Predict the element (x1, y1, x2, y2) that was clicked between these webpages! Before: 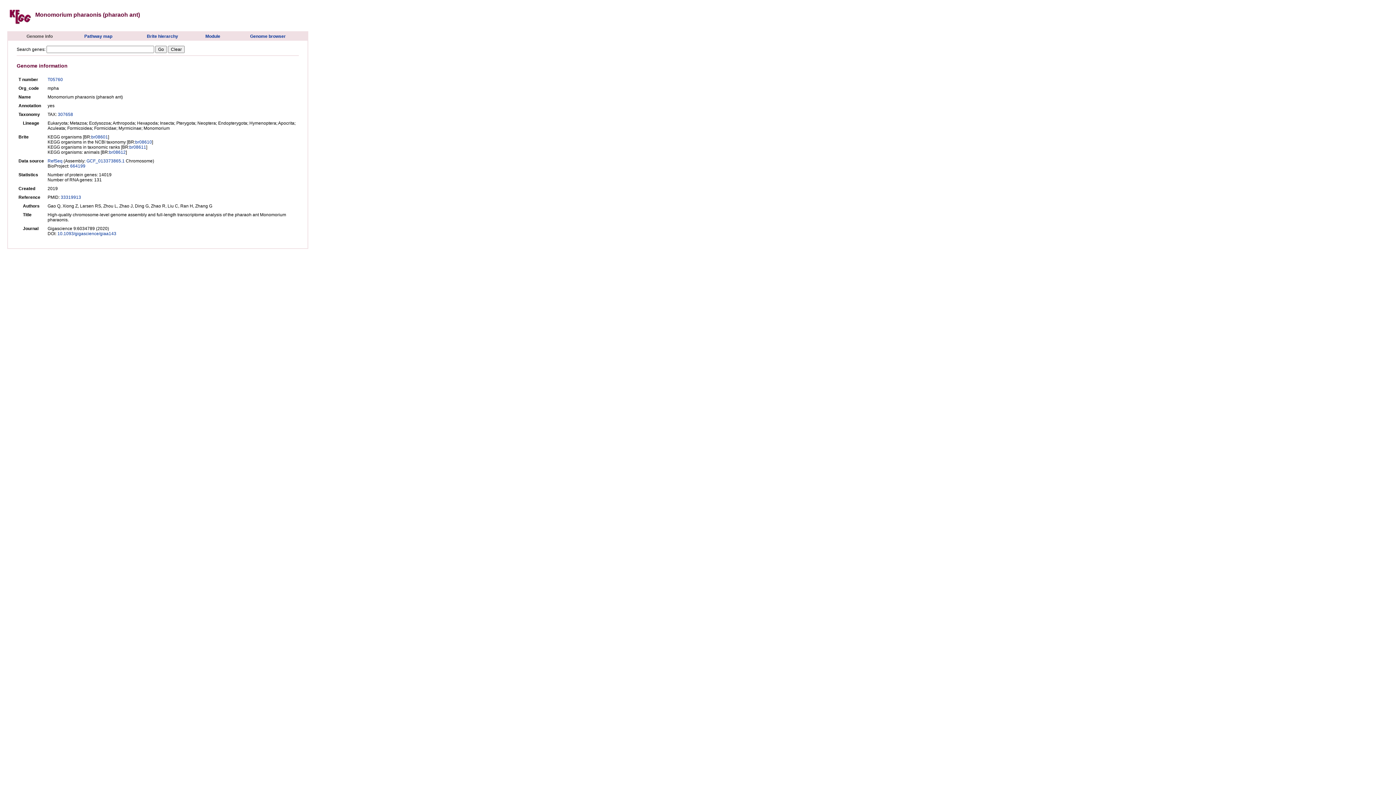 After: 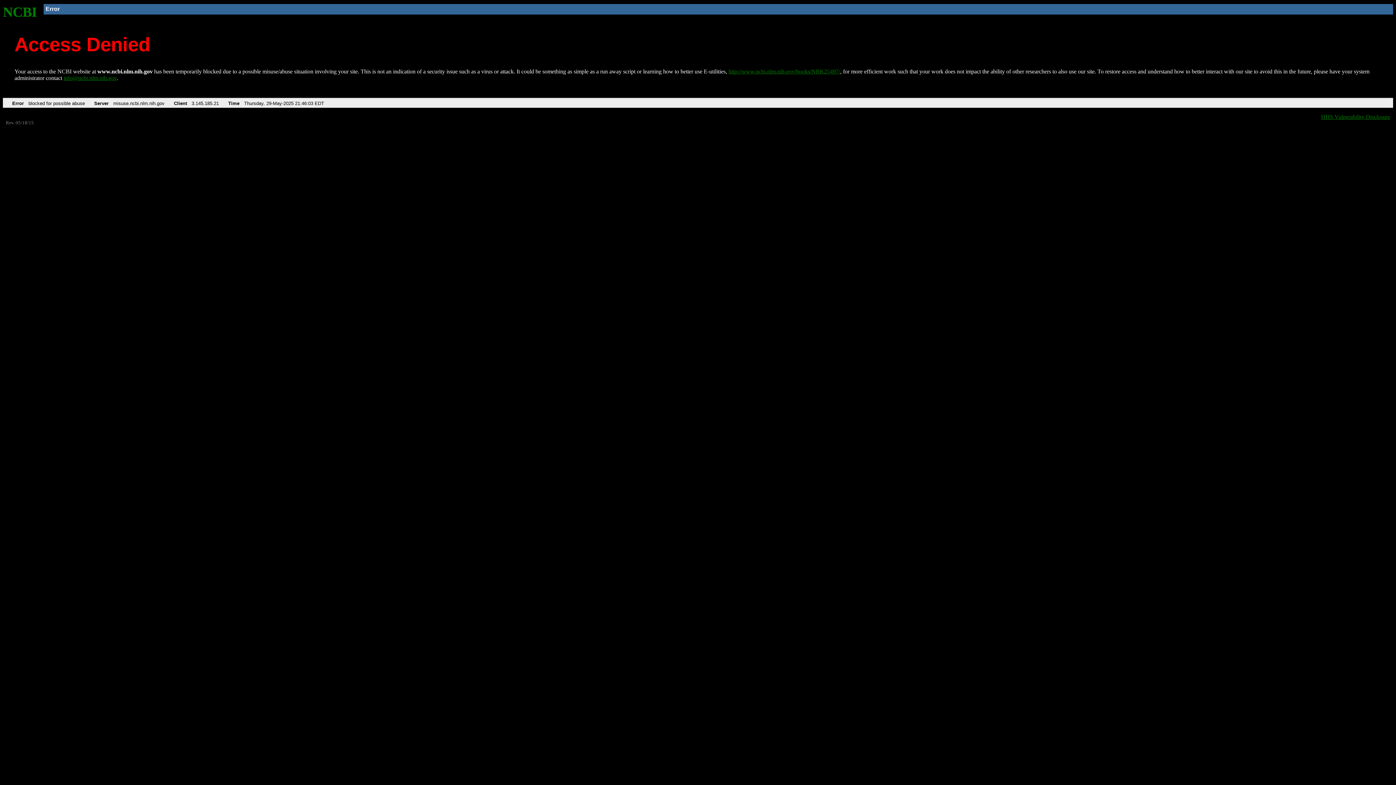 Action: label: GCF_013373865.1 bbox: (86, 158, 124, 163)